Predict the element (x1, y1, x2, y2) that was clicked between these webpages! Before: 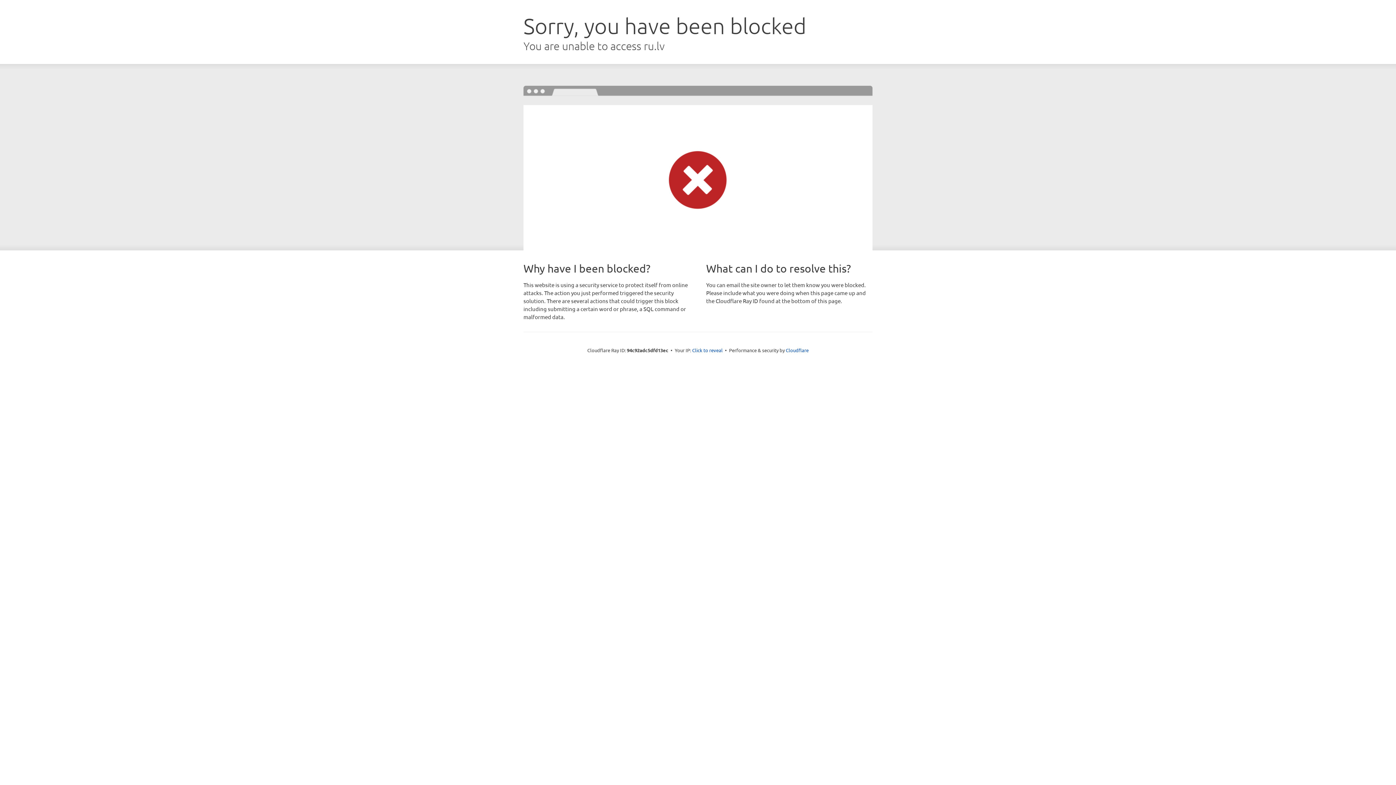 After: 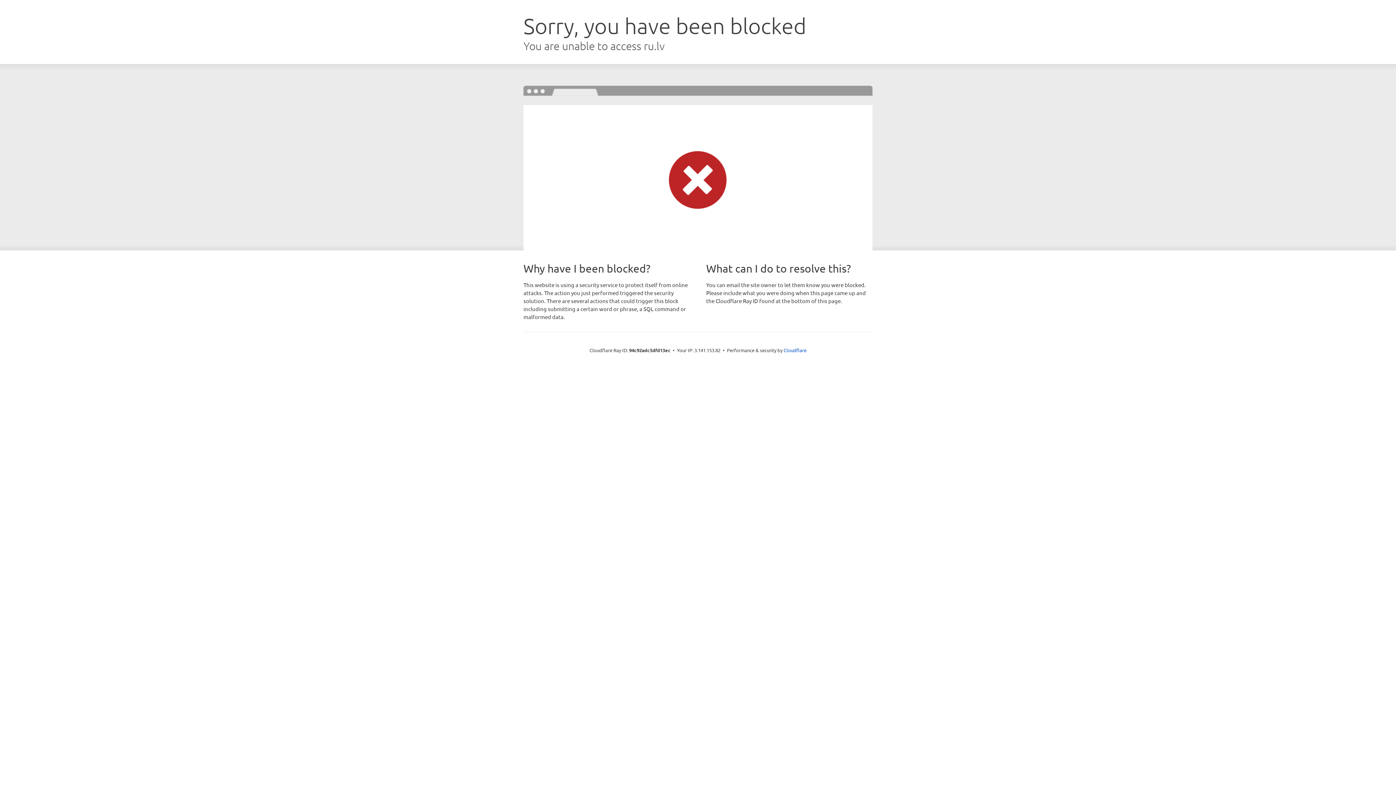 Action: label: Click to reveal bbox: (692, 346, 722, 353)